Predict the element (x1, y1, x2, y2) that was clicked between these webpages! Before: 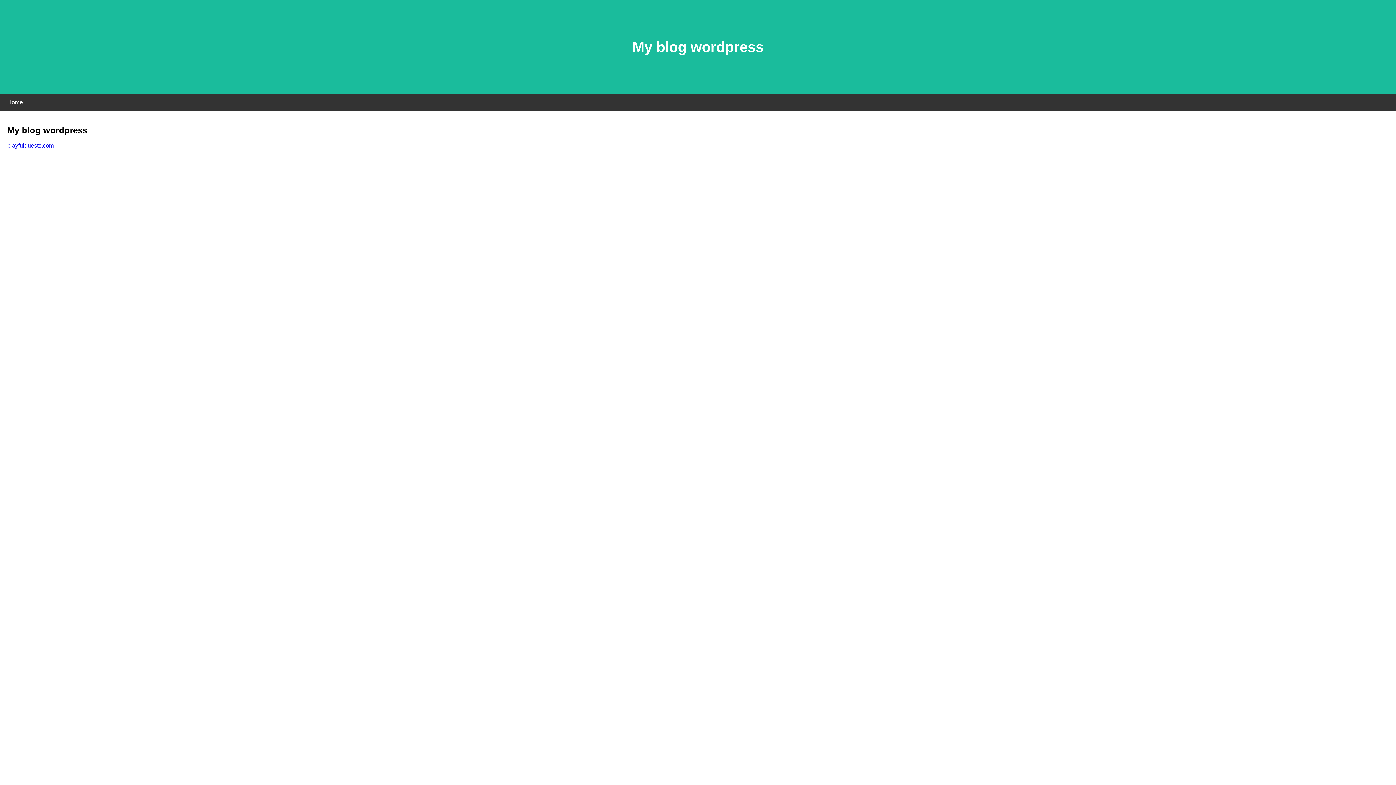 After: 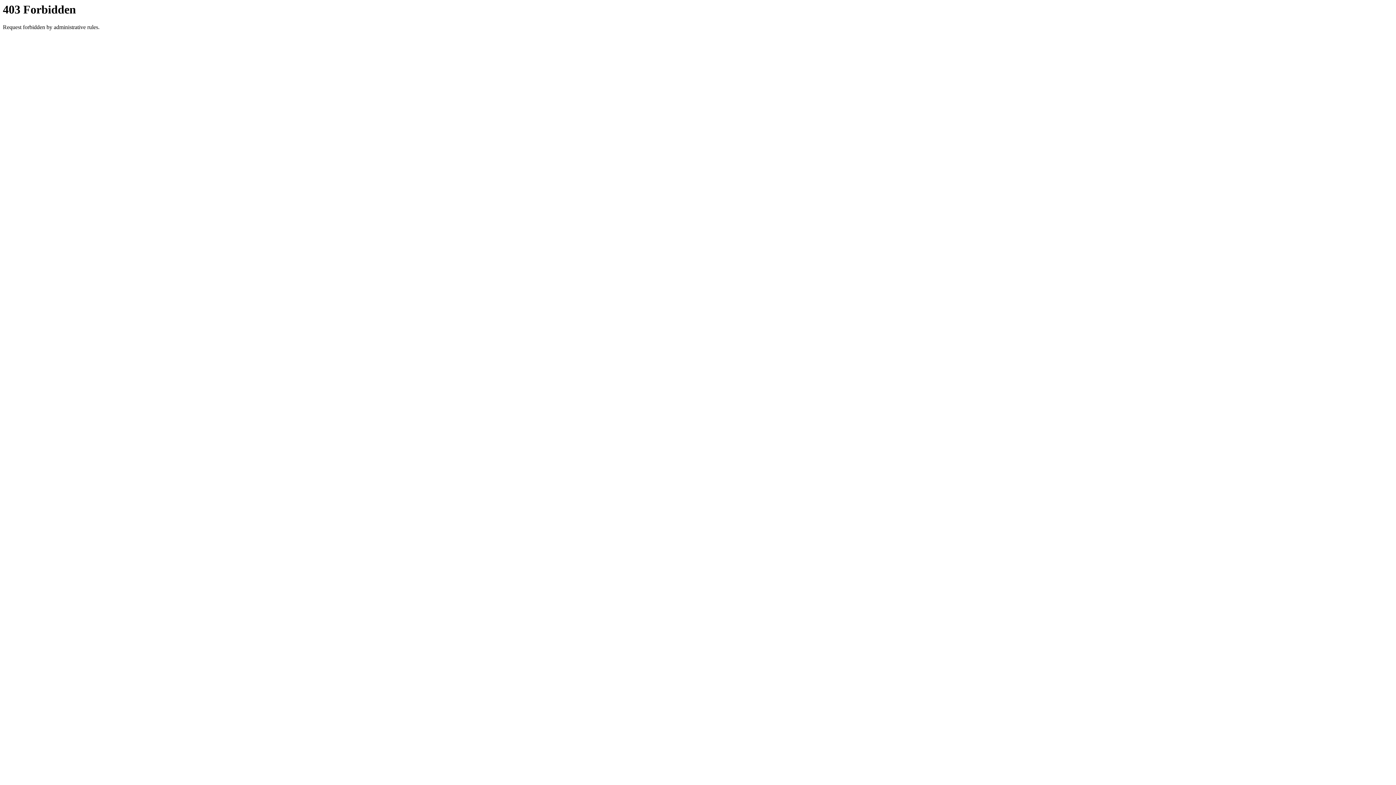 Action: label: playfulquests.com bbox: (7, 142, 53, 148)